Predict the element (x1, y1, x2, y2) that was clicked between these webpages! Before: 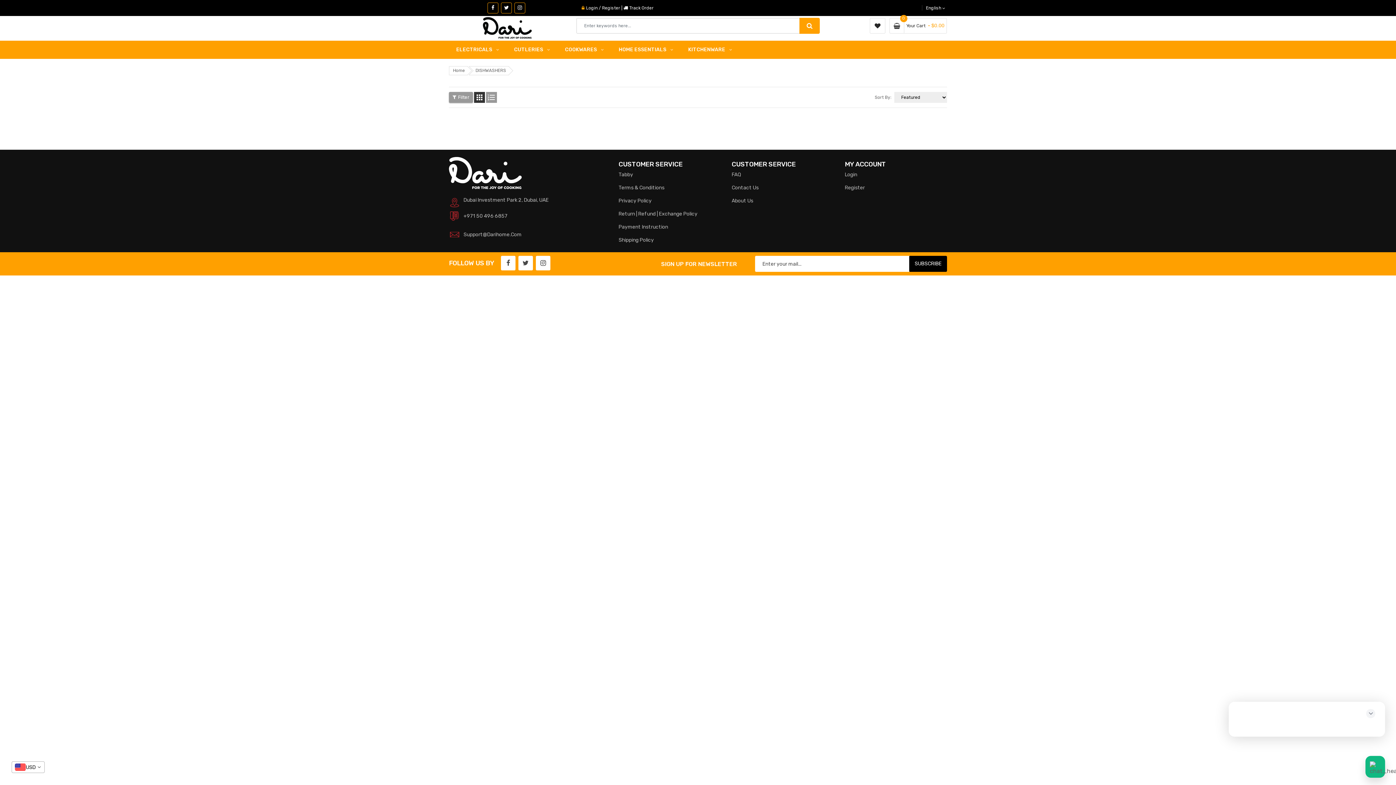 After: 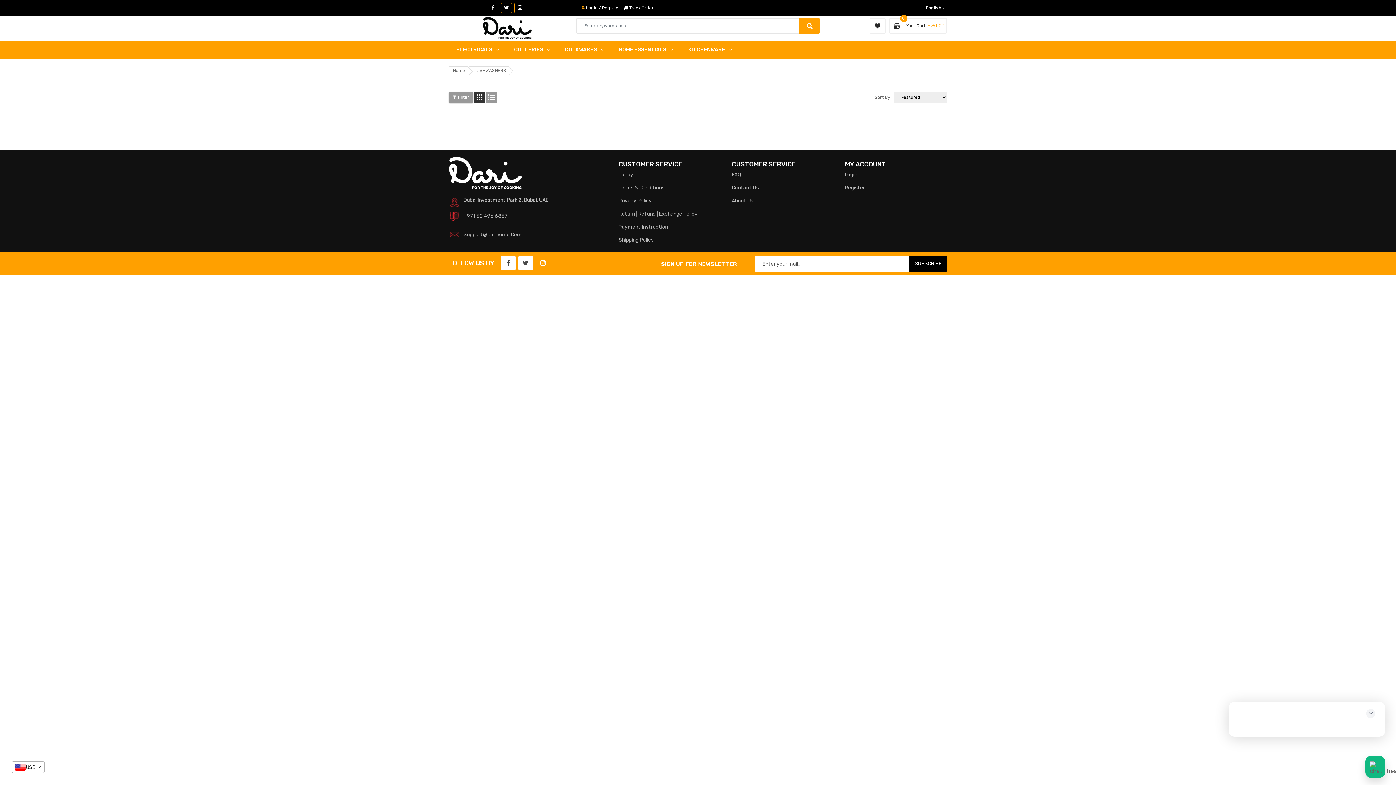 Action: bbox: (536, 256, 550, 270)